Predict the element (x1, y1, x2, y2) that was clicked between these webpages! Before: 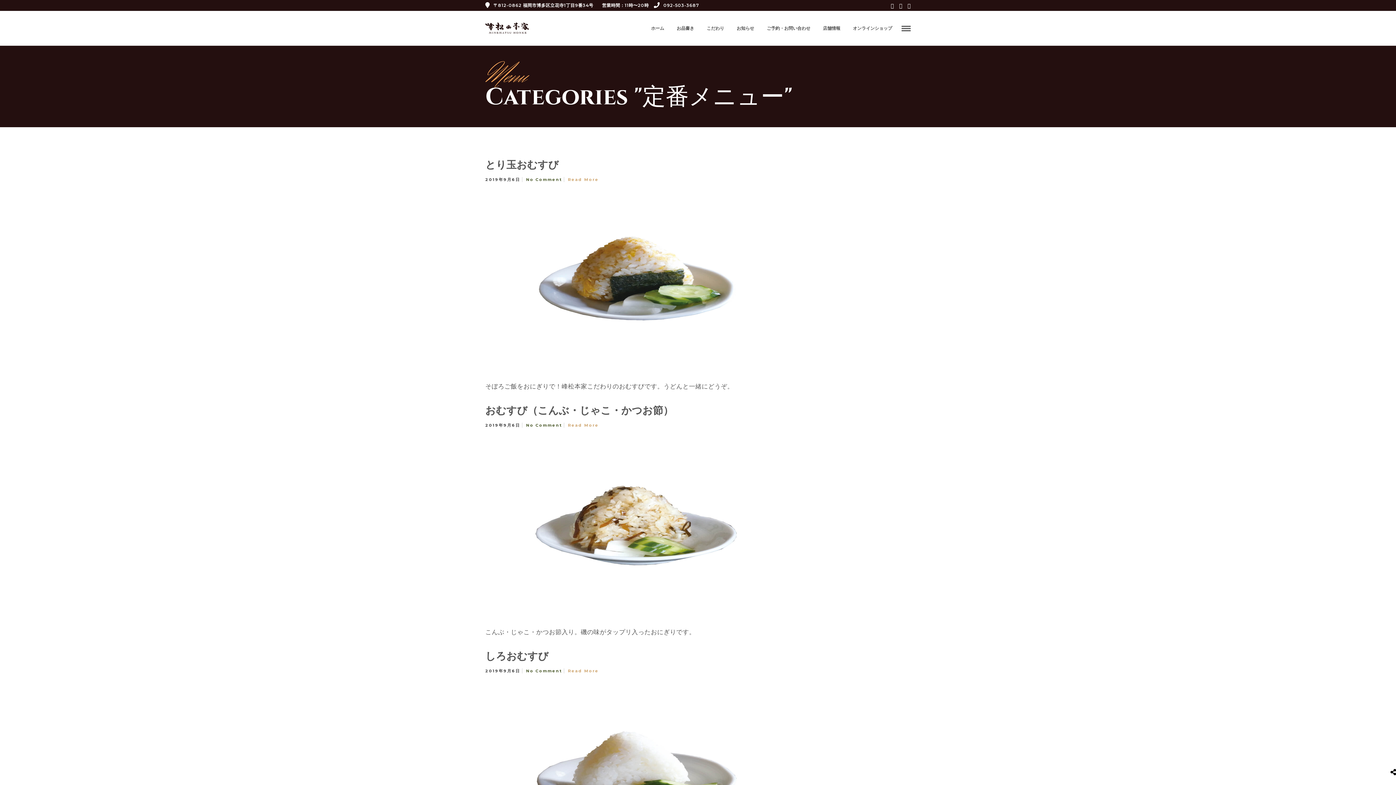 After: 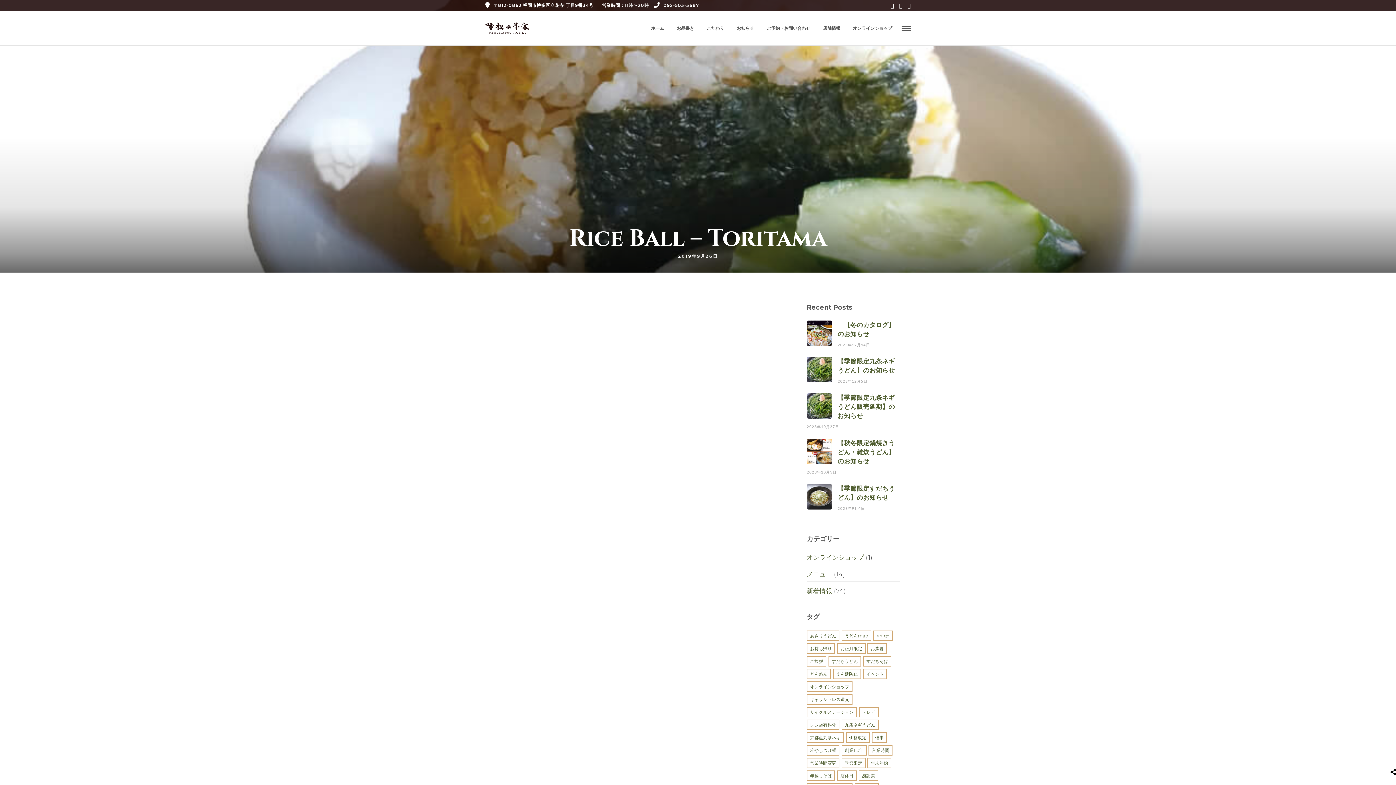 Action: bbox: (485, 364, 788, 372)